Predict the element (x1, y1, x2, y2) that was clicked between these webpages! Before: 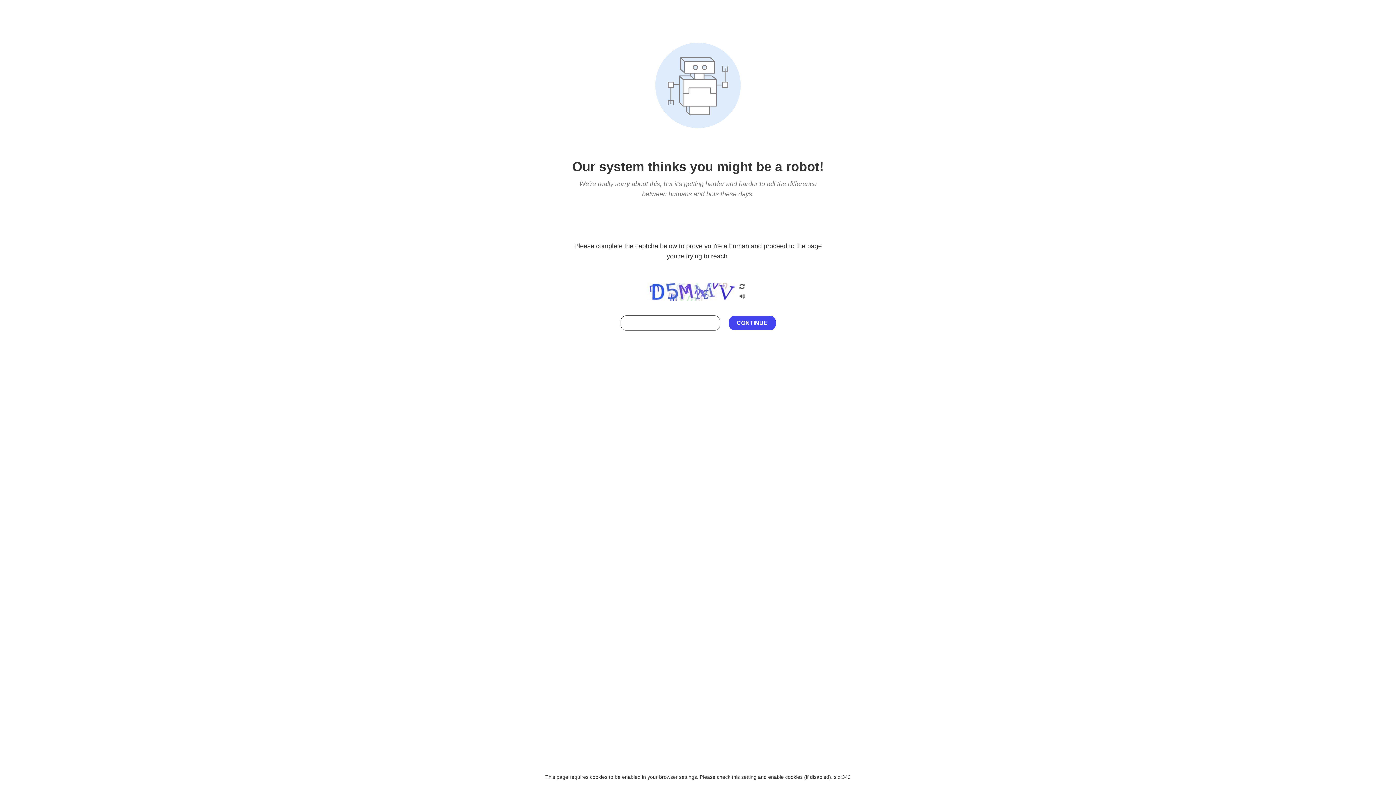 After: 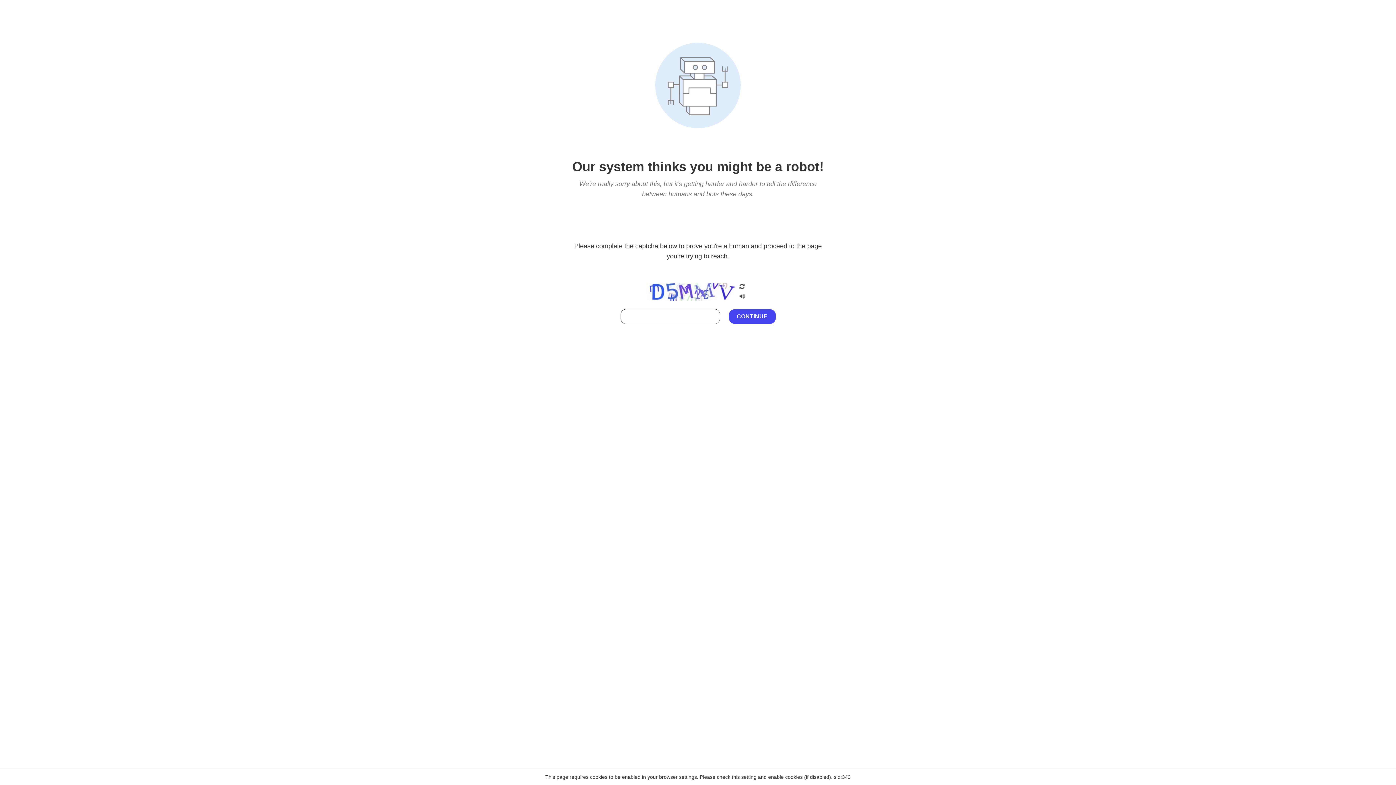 Action: bbox: (738, 295, 746, 301)